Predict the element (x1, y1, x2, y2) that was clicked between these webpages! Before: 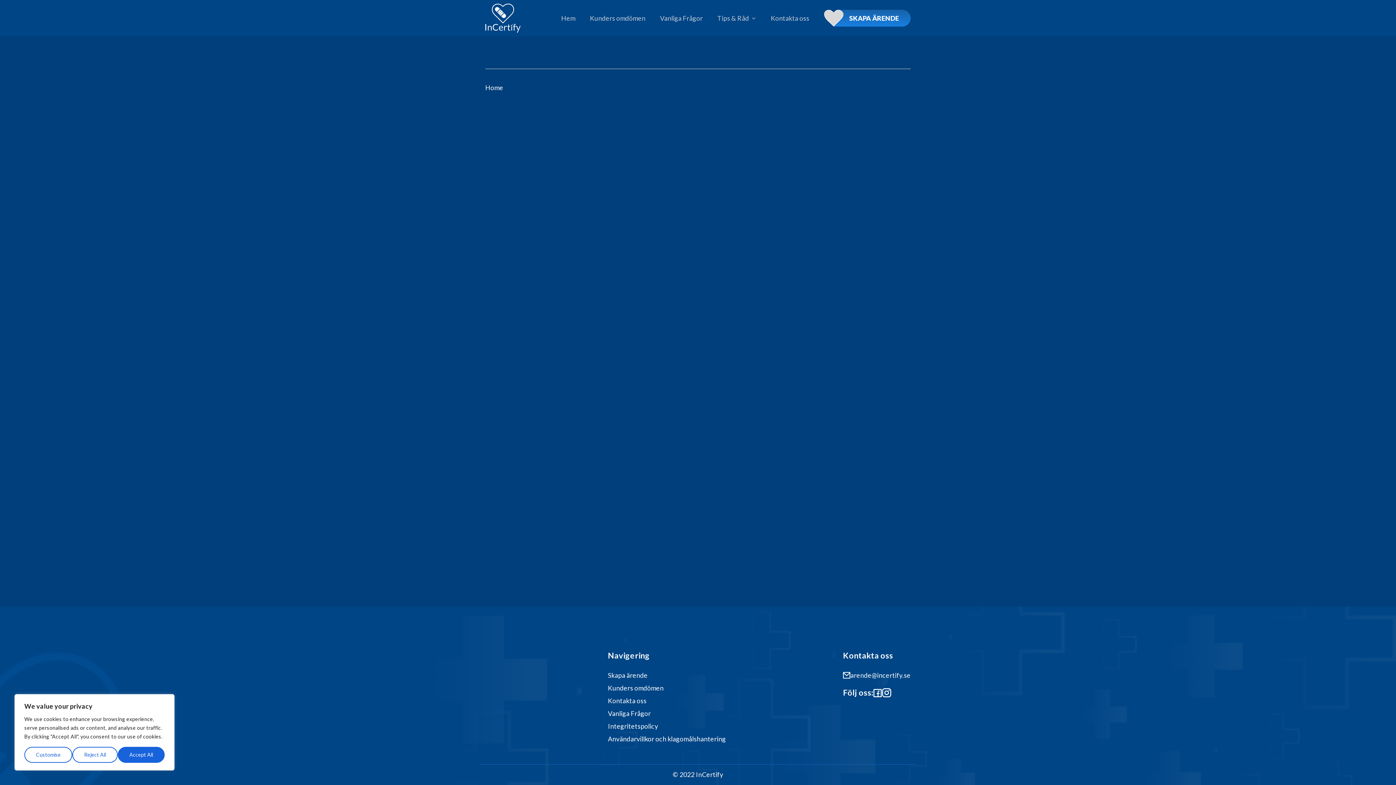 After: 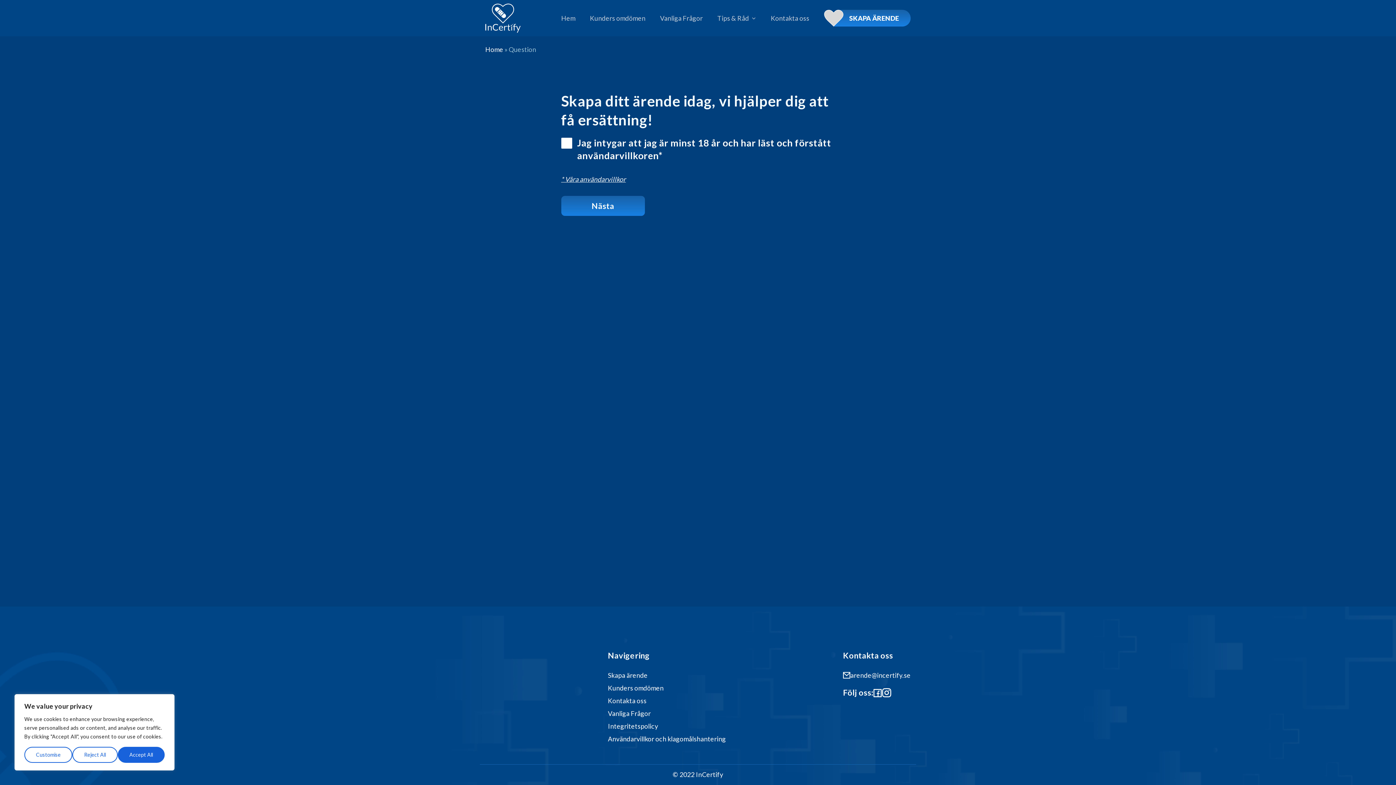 Action: bbox: (832, 9, 910, 26) label: SKAPA ÄRENDE